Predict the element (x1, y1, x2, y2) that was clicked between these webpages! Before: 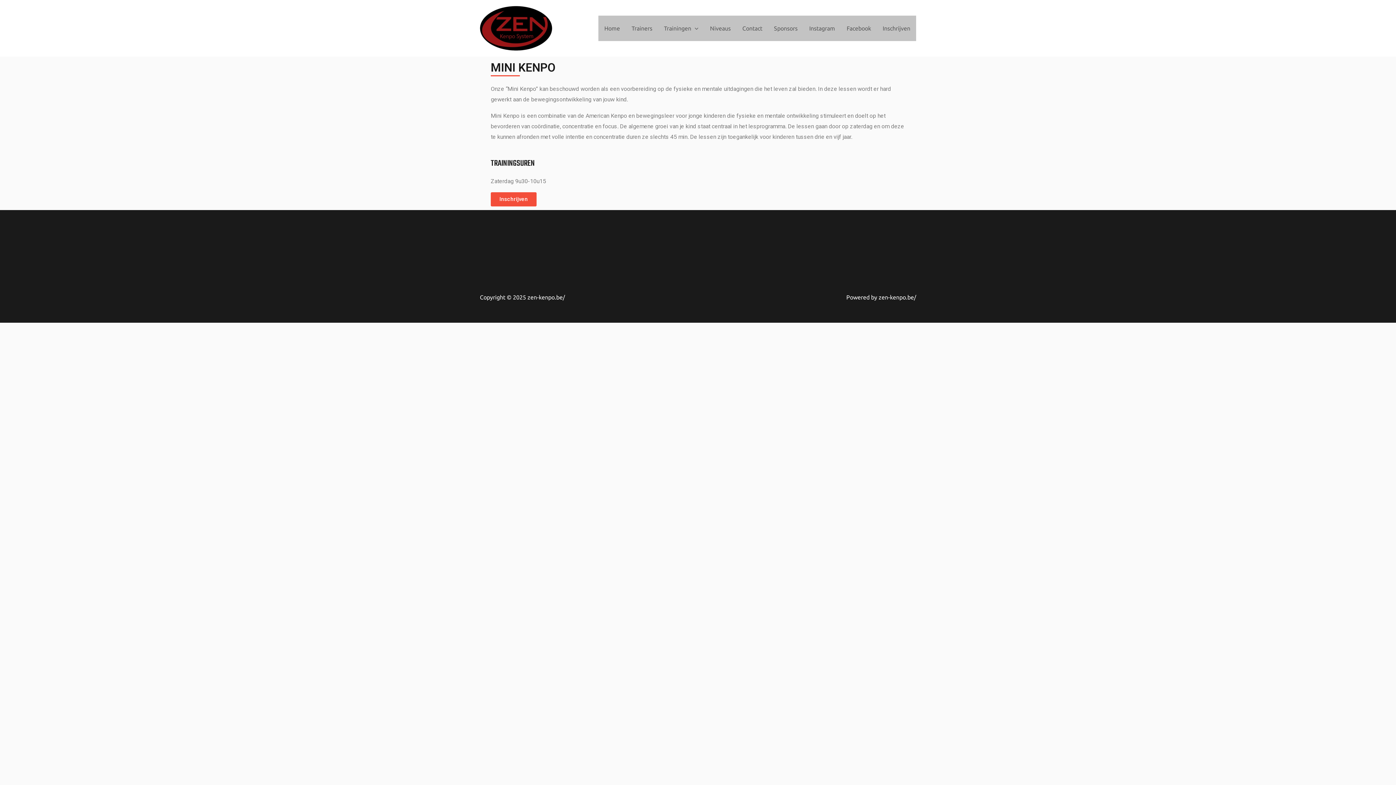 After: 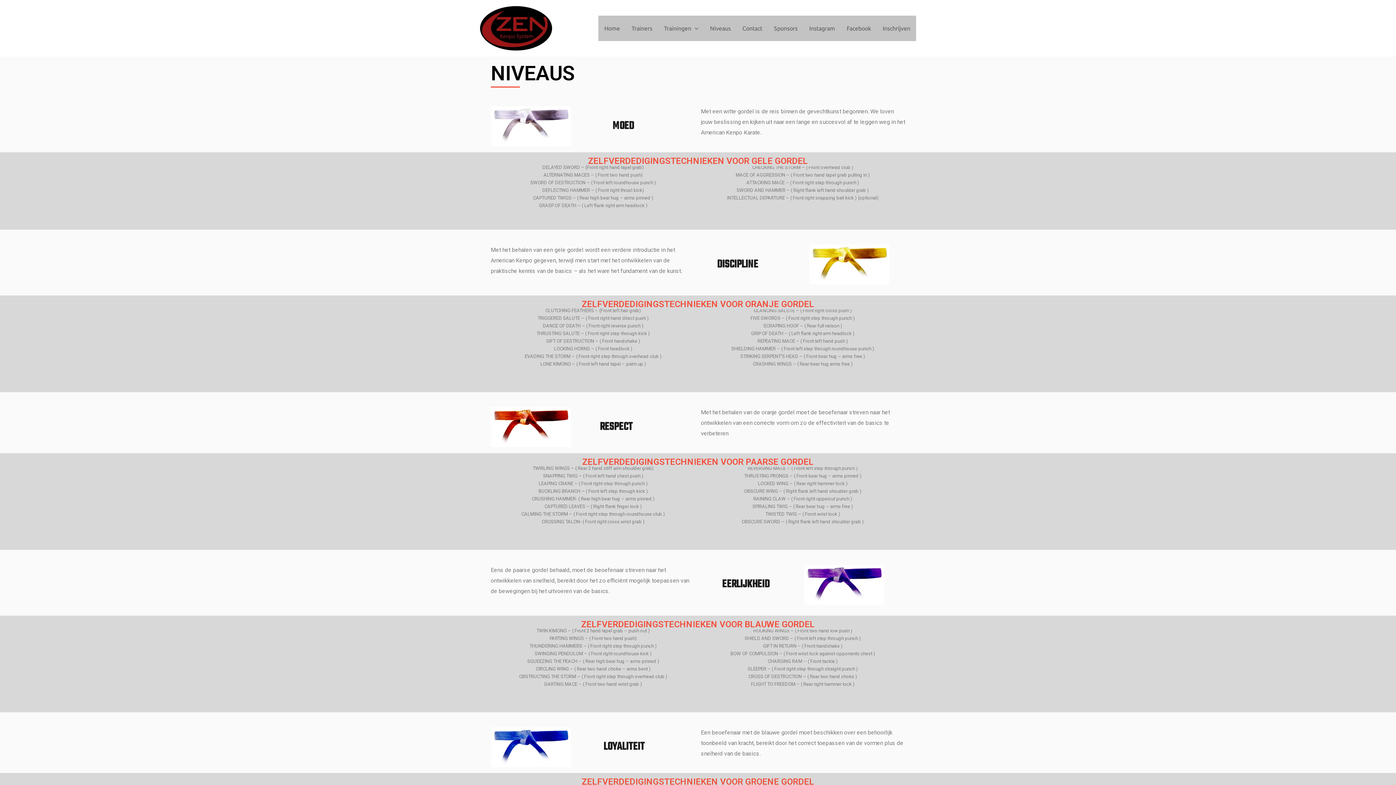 Action: bbox: (704, 15, 736, 41) label: Niveaus